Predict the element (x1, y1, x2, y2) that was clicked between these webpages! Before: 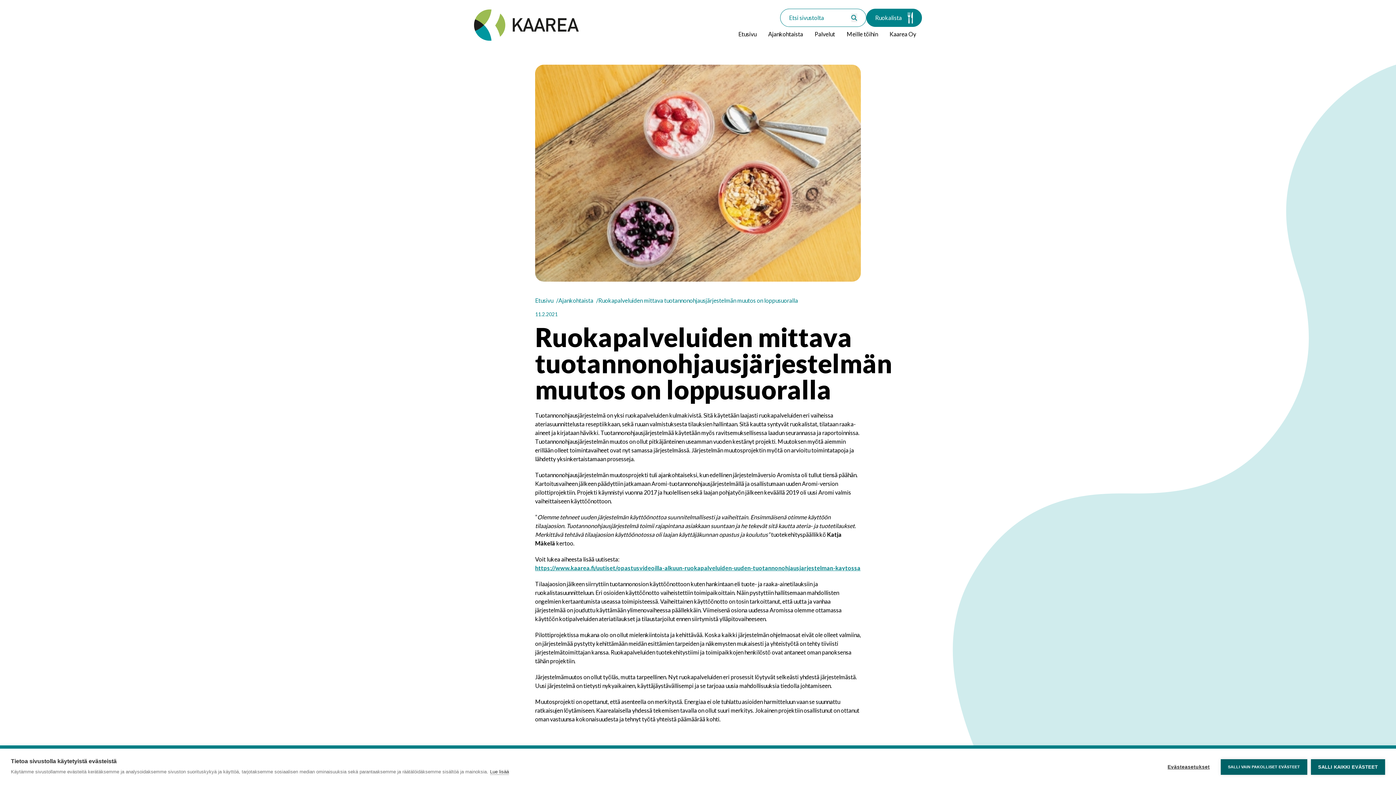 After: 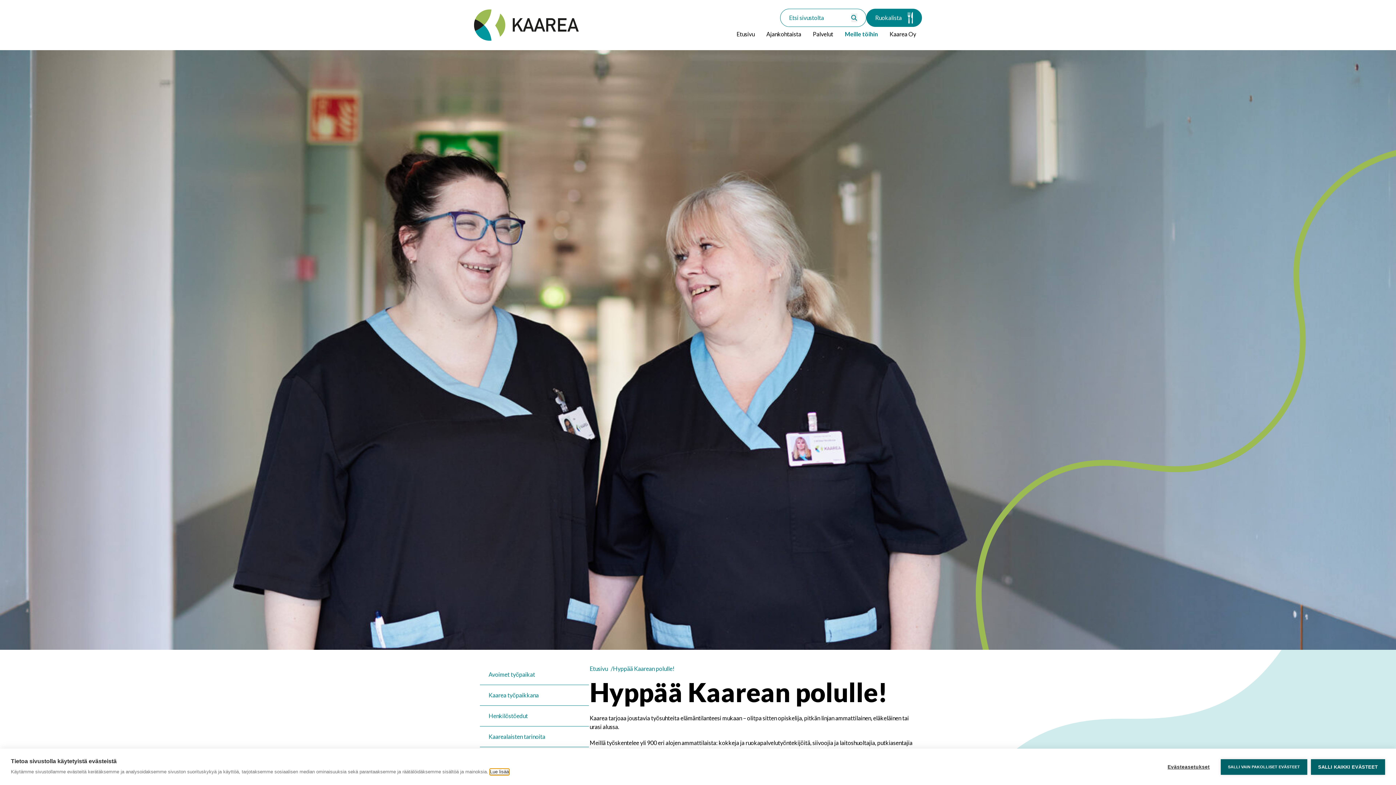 Action: bbox: (841, 26, 884, 41) label: Meille töihin